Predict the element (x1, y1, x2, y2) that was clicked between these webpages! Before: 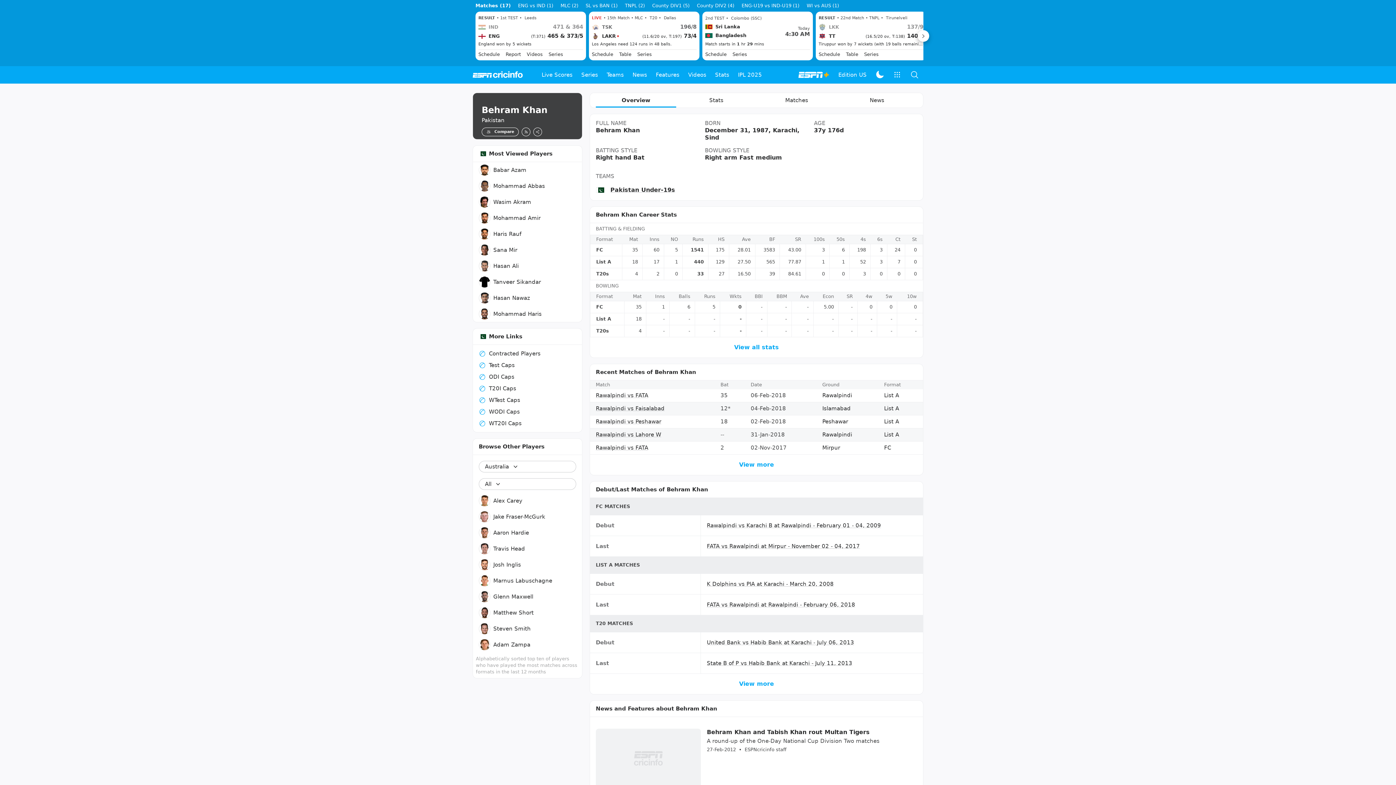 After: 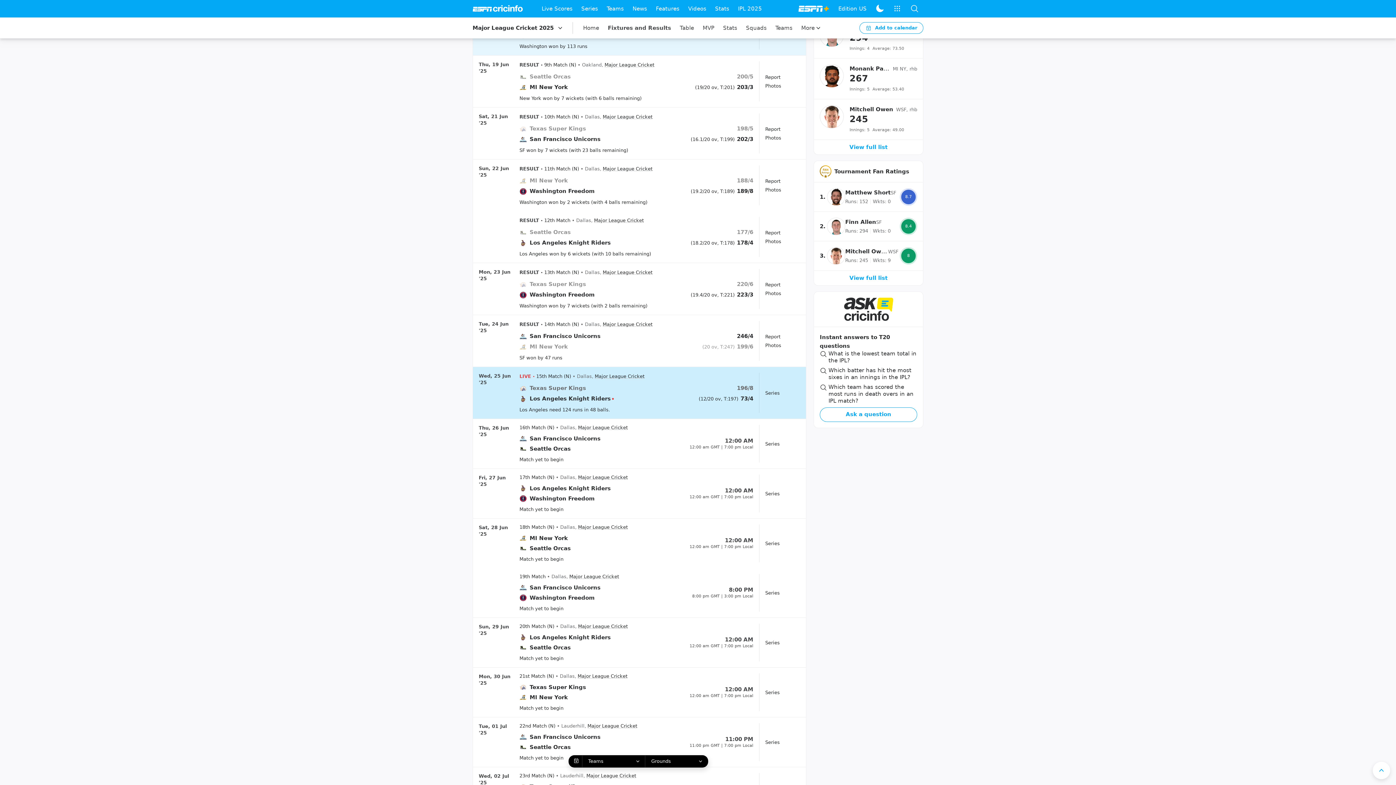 Action: label: Schedule bbox: (592, 51, 613, 57)